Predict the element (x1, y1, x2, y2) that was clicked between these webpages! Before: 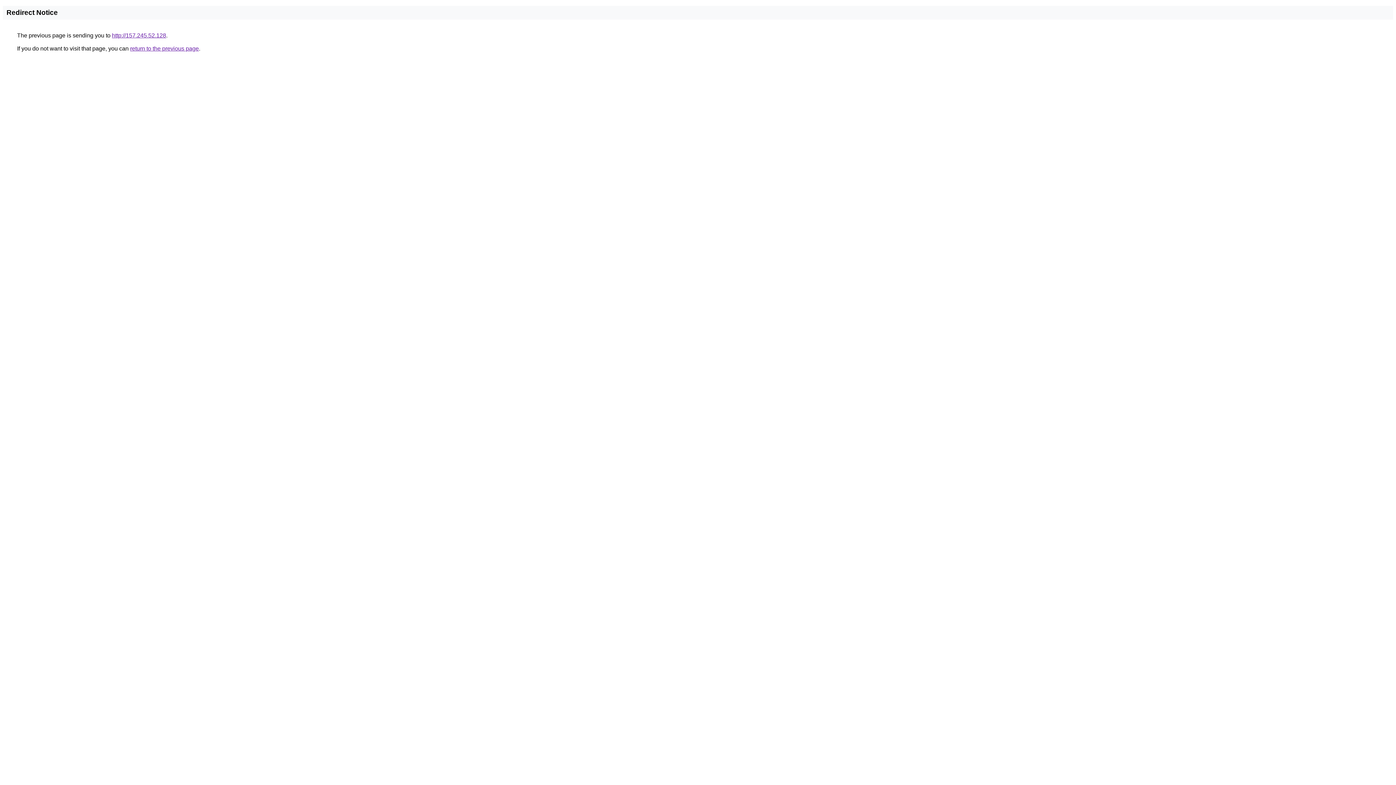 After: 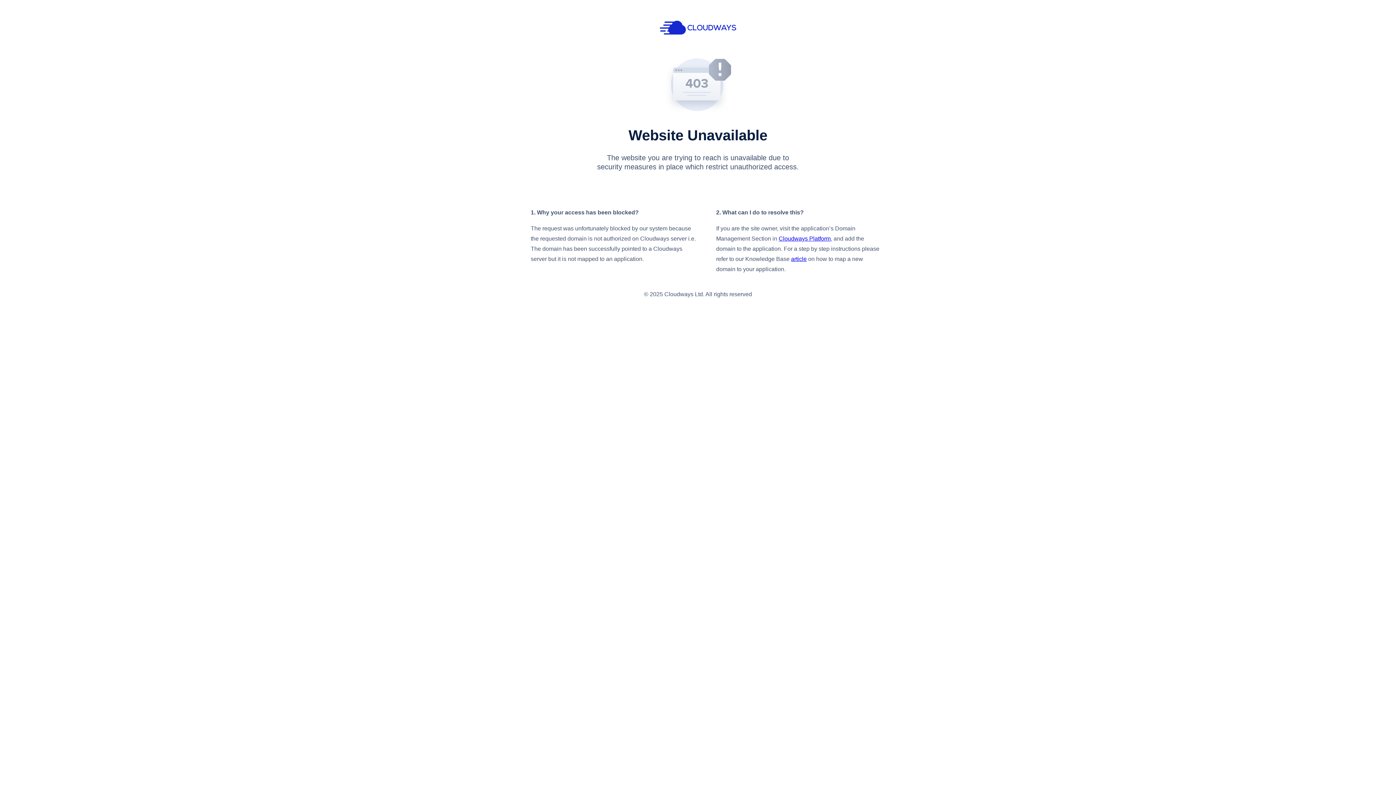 Action: bbox: (112, 32, 166, 38) label: http://157.245.52.128